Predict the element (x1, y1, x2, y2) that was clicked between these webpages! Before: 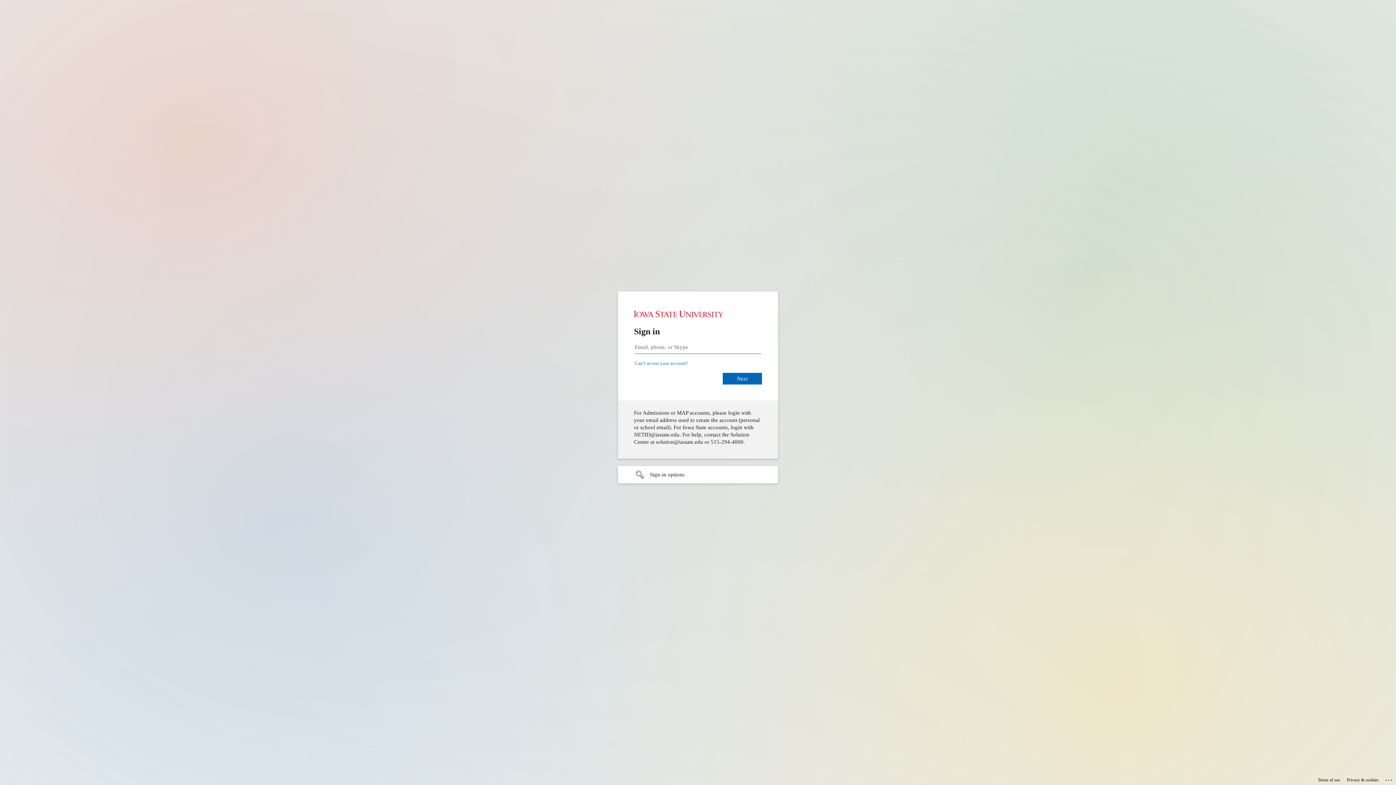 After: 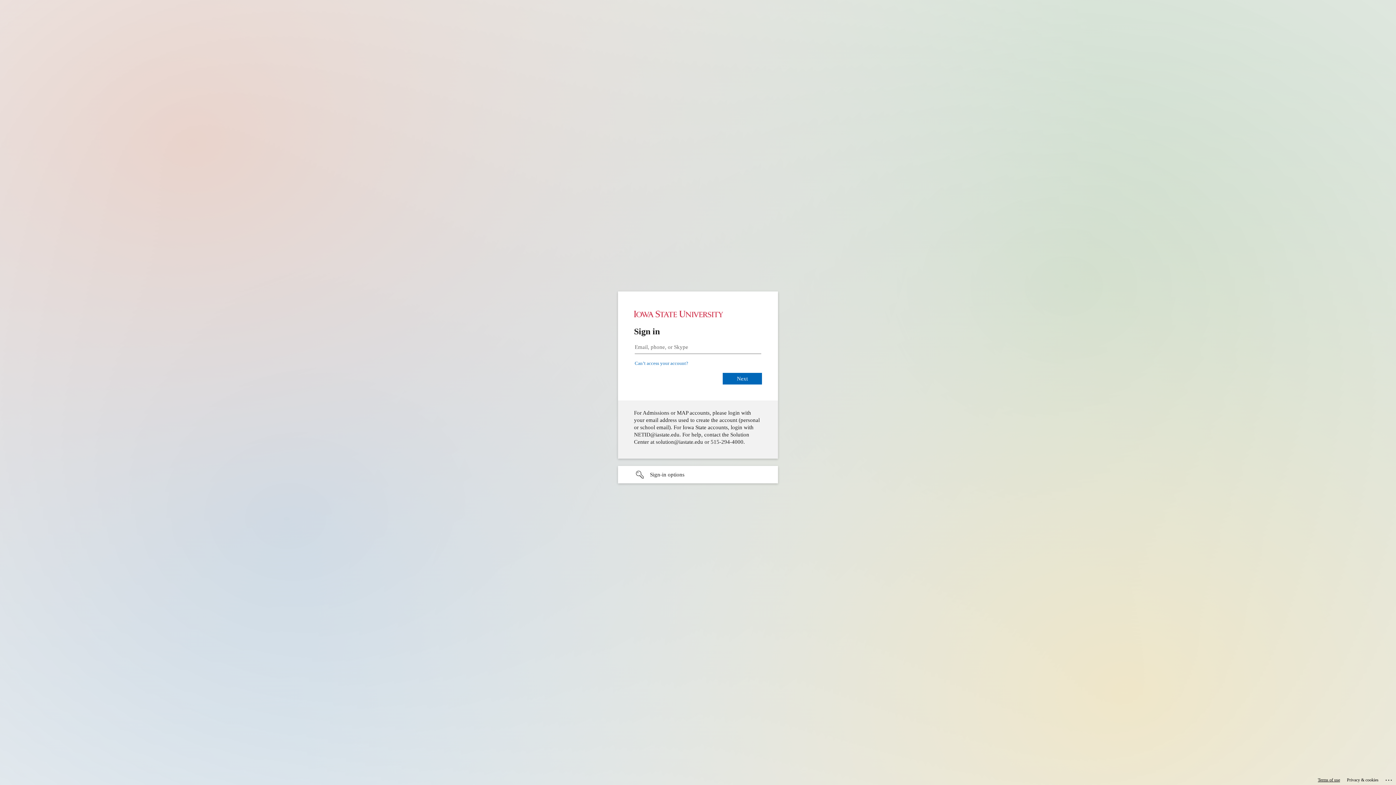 Action: bbox: (1318, 775, 1340, 785) label: Terms of use